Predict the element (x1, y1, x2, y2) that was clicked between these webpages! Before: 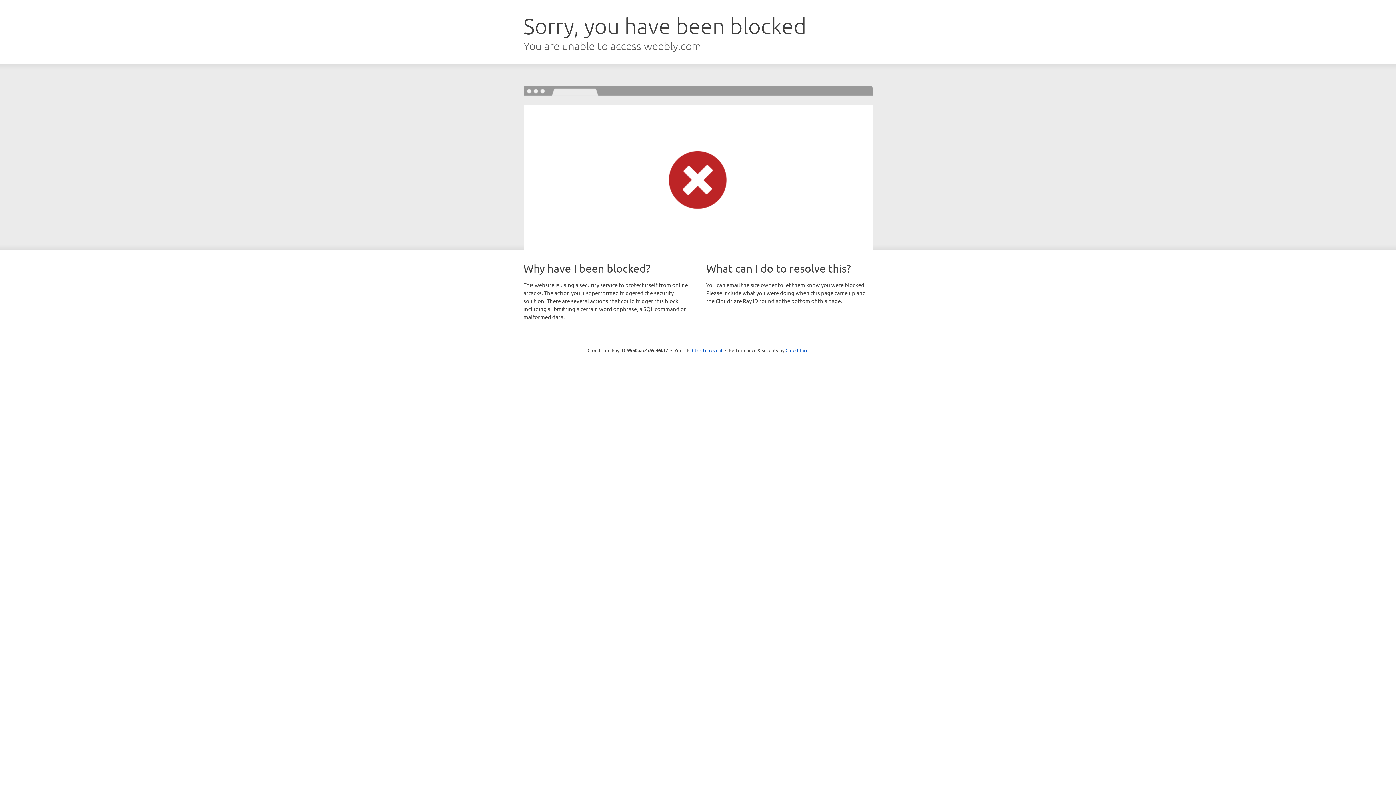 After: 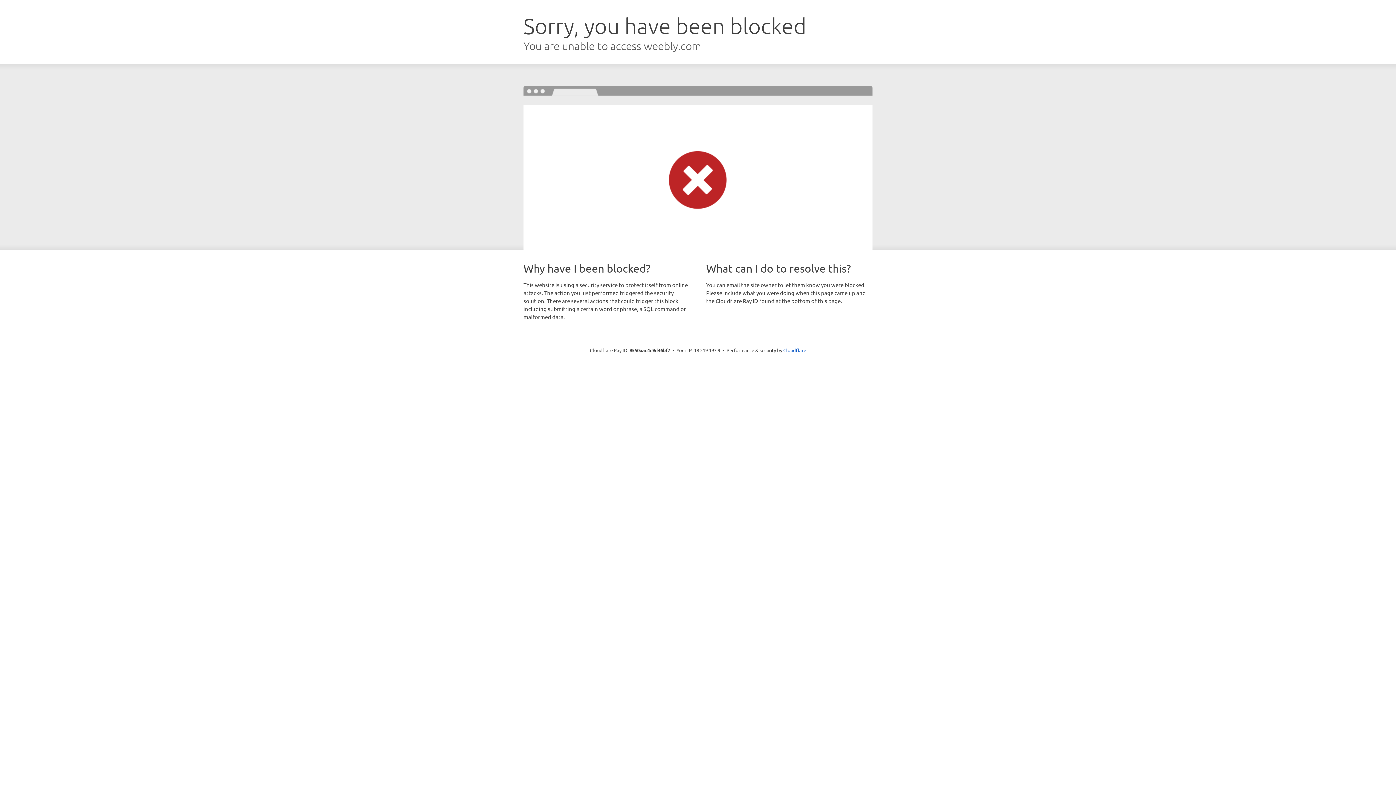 Action: bbox: (692, 346, 722, 353) label: Click to reveal